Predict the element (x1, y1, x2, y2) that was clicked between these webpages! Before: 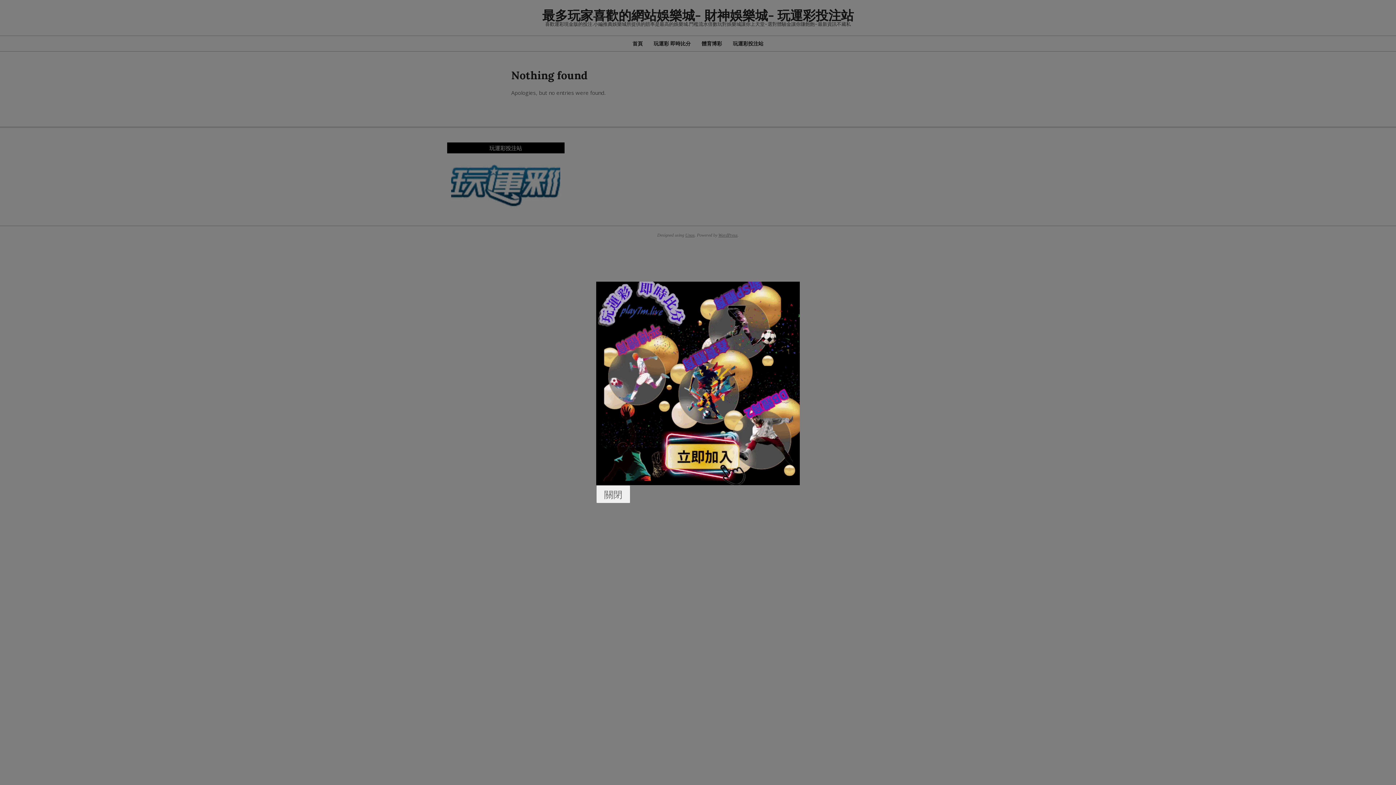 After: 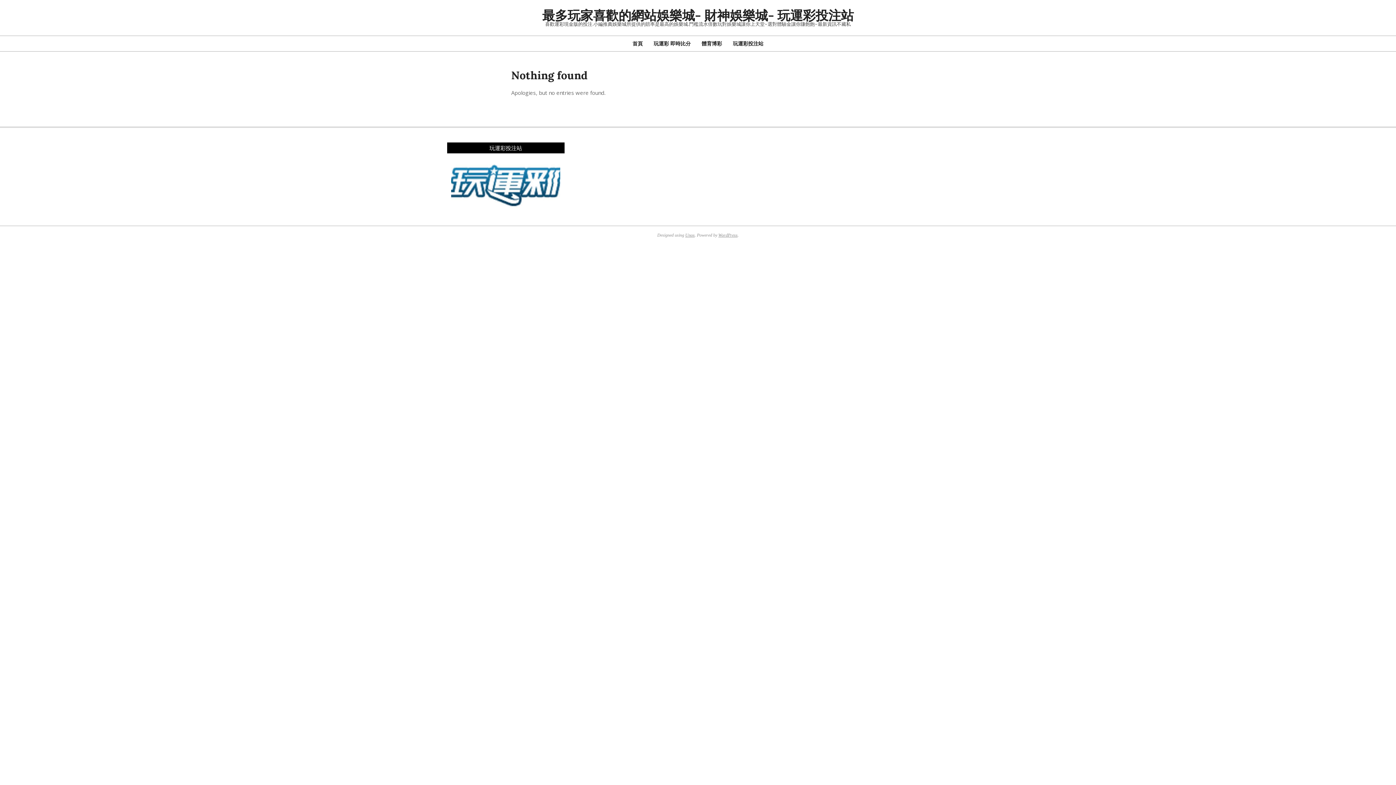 Action: label: 關閉 bbox: (596, 485, 630, 503)